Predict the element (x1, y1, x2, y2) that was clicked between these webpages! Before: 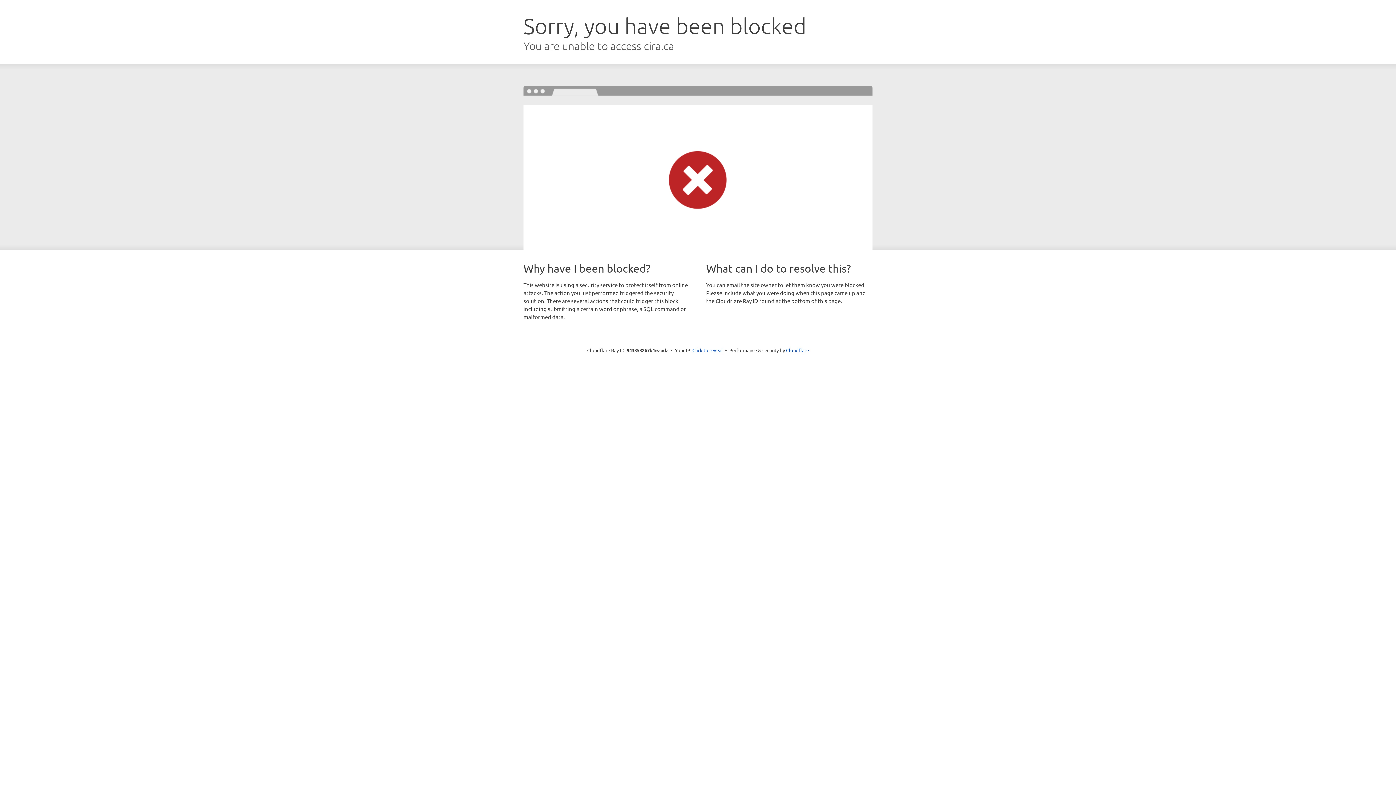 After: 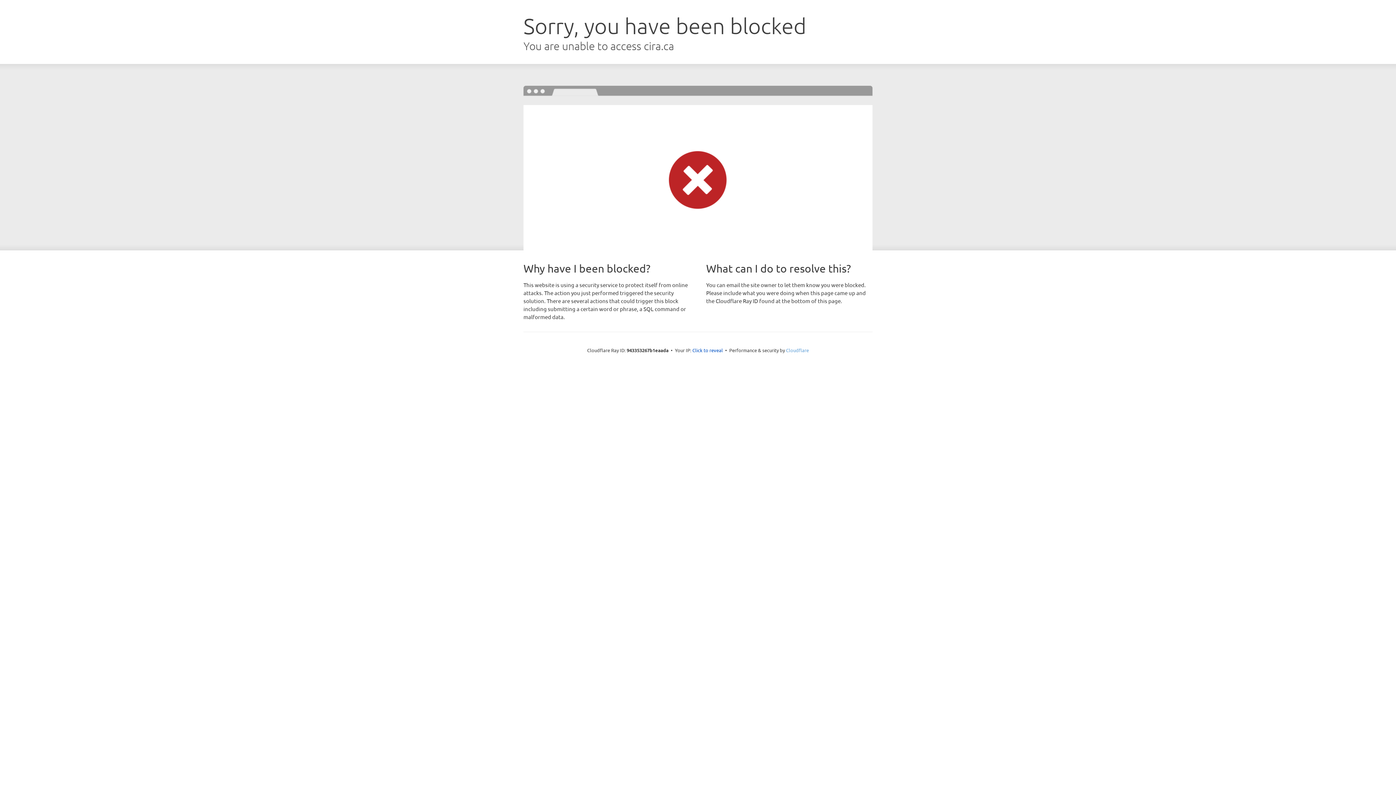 Action: bbox: (786, 347, 809, 353) label: Cloudflare